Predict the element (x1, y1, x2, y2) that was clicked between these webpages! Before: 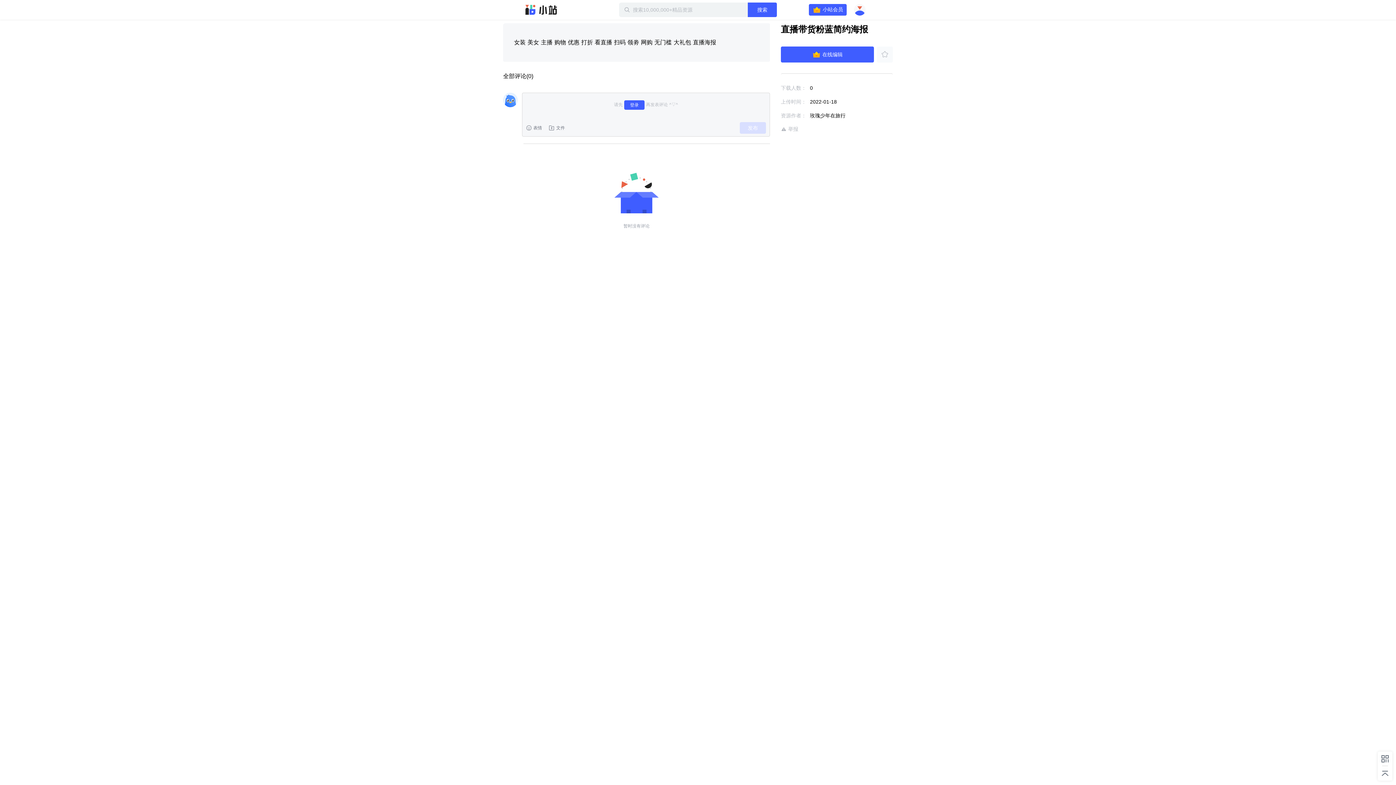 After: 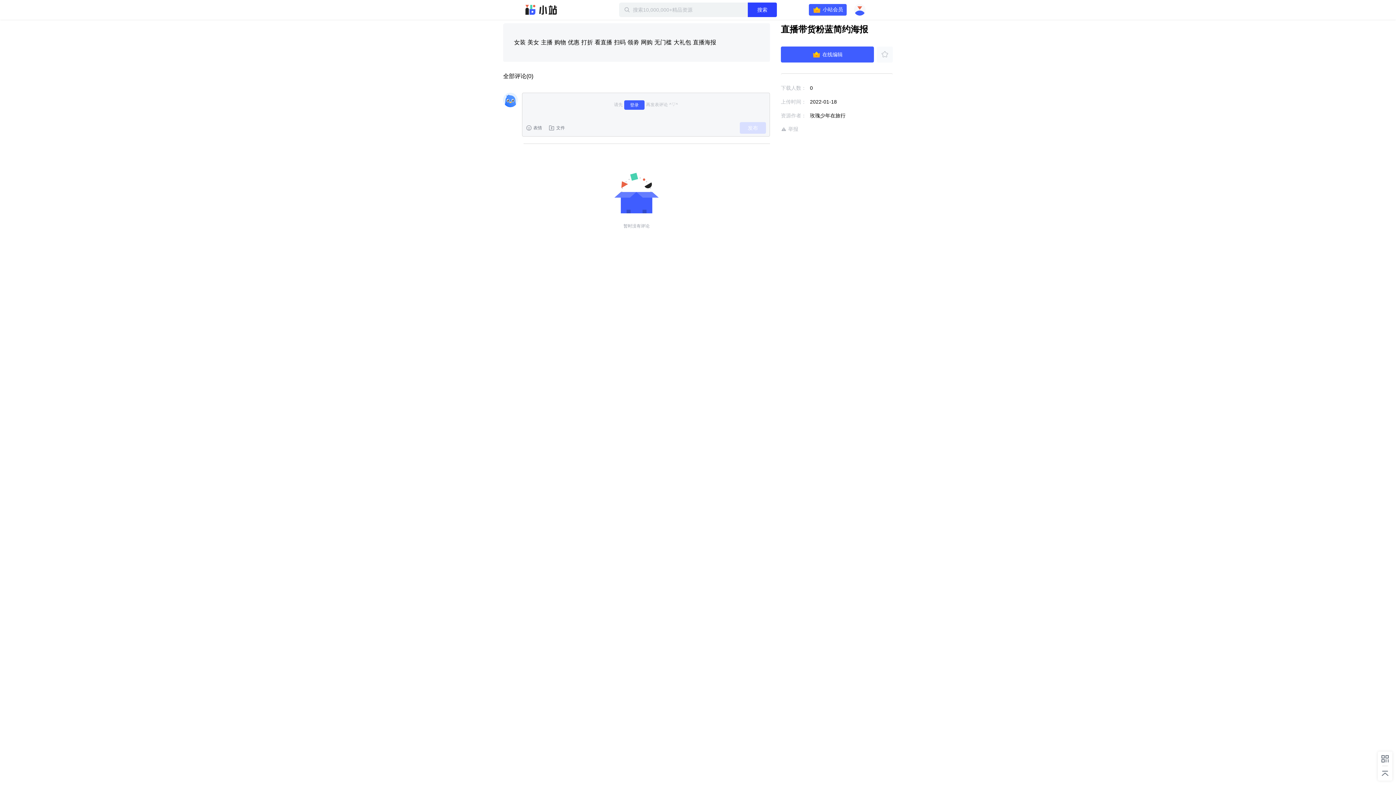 Action: bbox: (748, 2, 777, 17) label: 搜索